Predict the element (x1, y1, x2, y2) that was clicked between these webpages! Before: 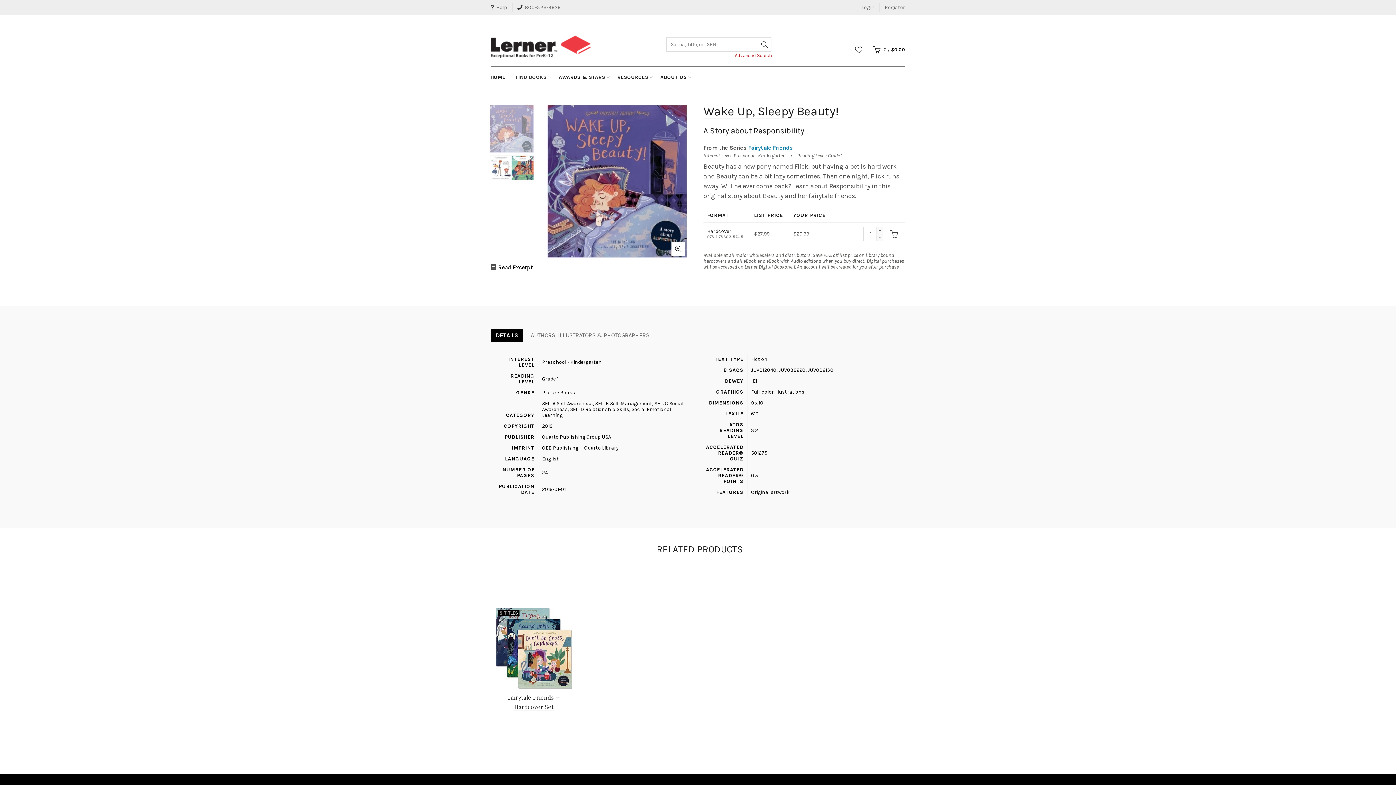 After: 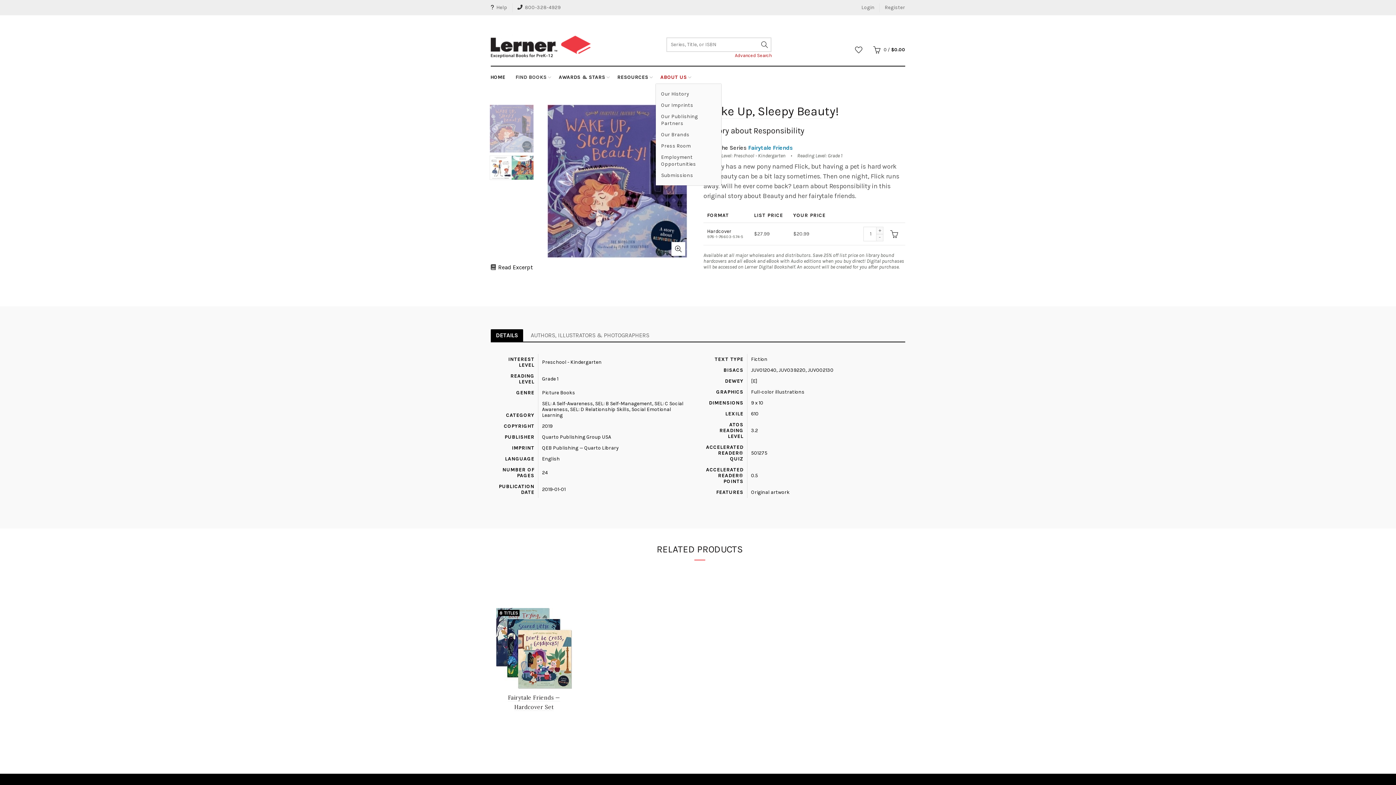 Action: bbox: (655, 66, 691, 88) label: ABOUT US